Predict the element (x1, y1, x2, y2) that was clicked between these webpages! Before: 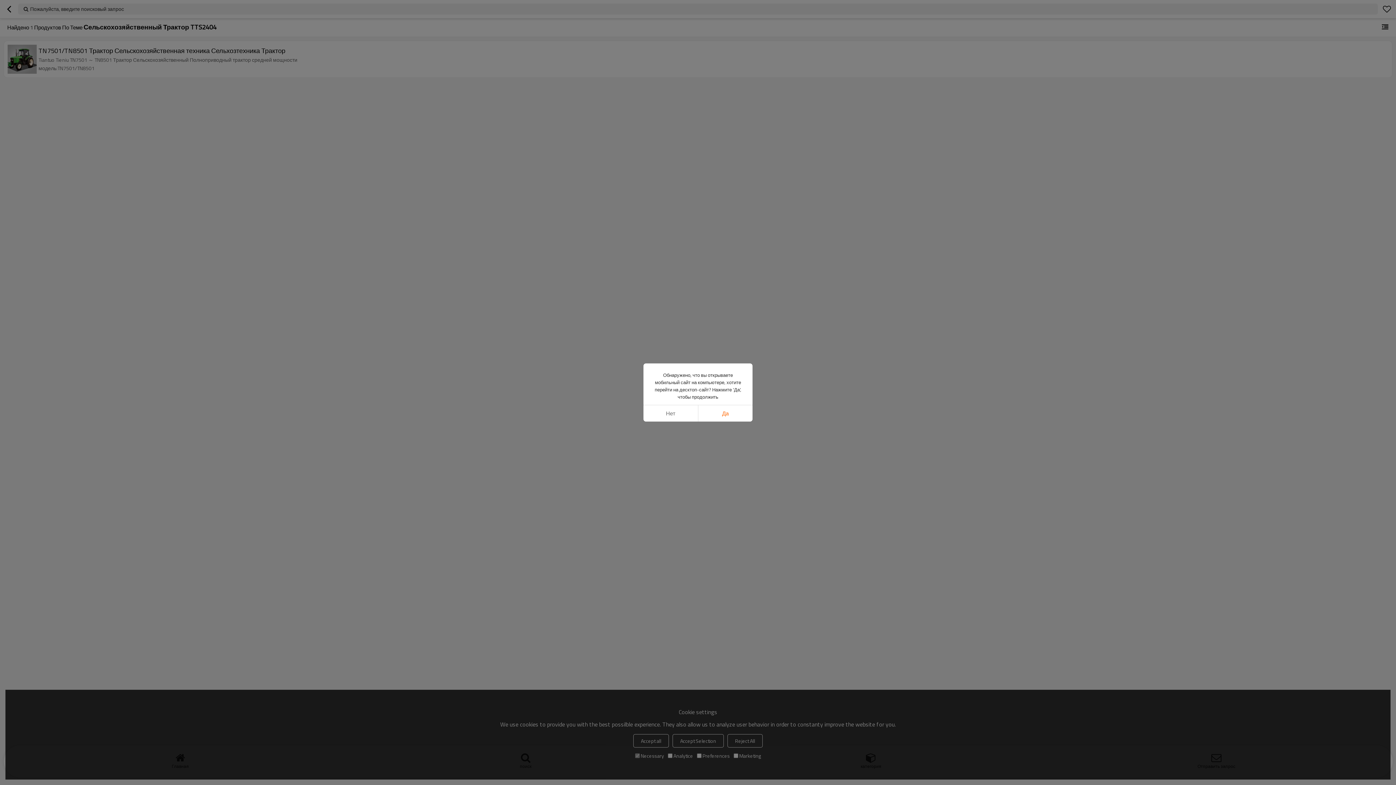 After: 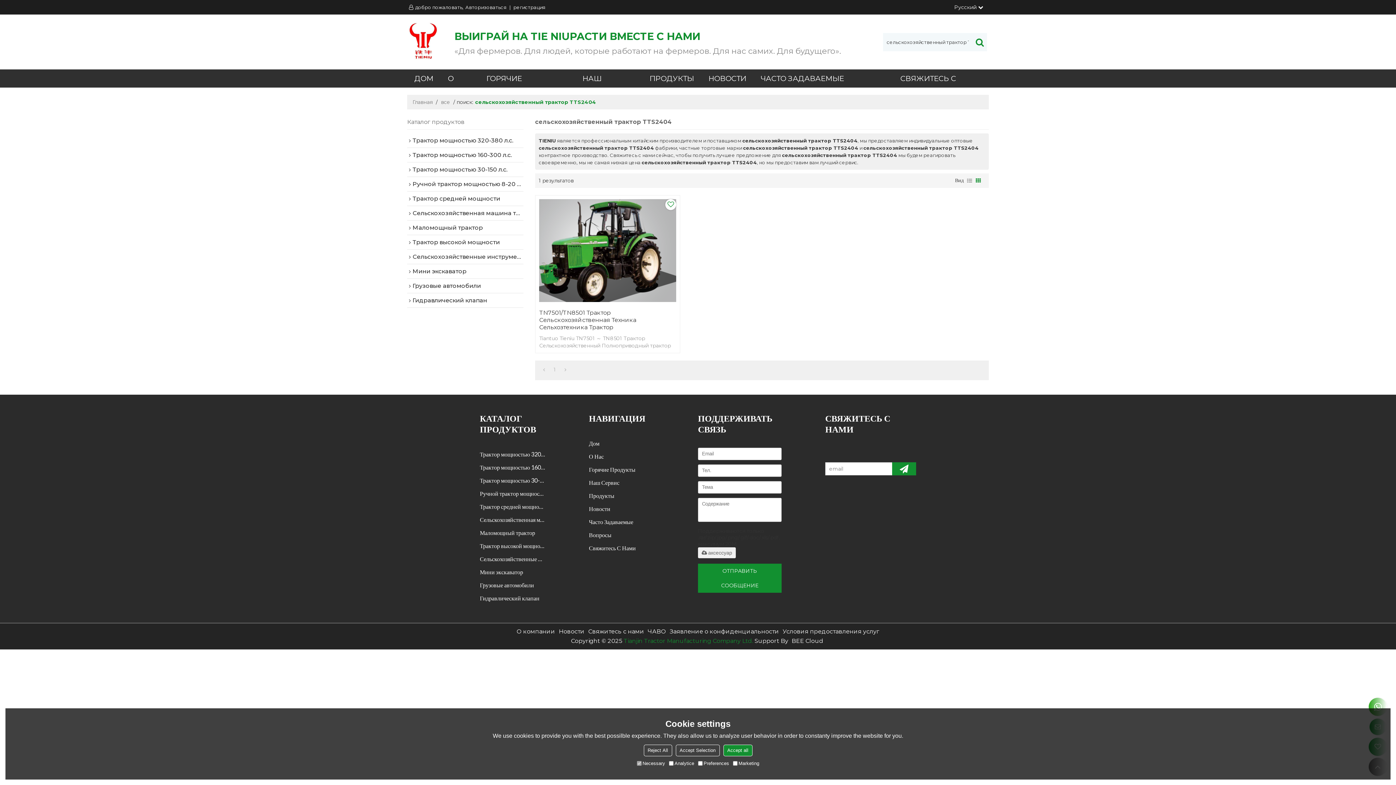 Action: bbox: (698, 405, 752, 421) label: Да